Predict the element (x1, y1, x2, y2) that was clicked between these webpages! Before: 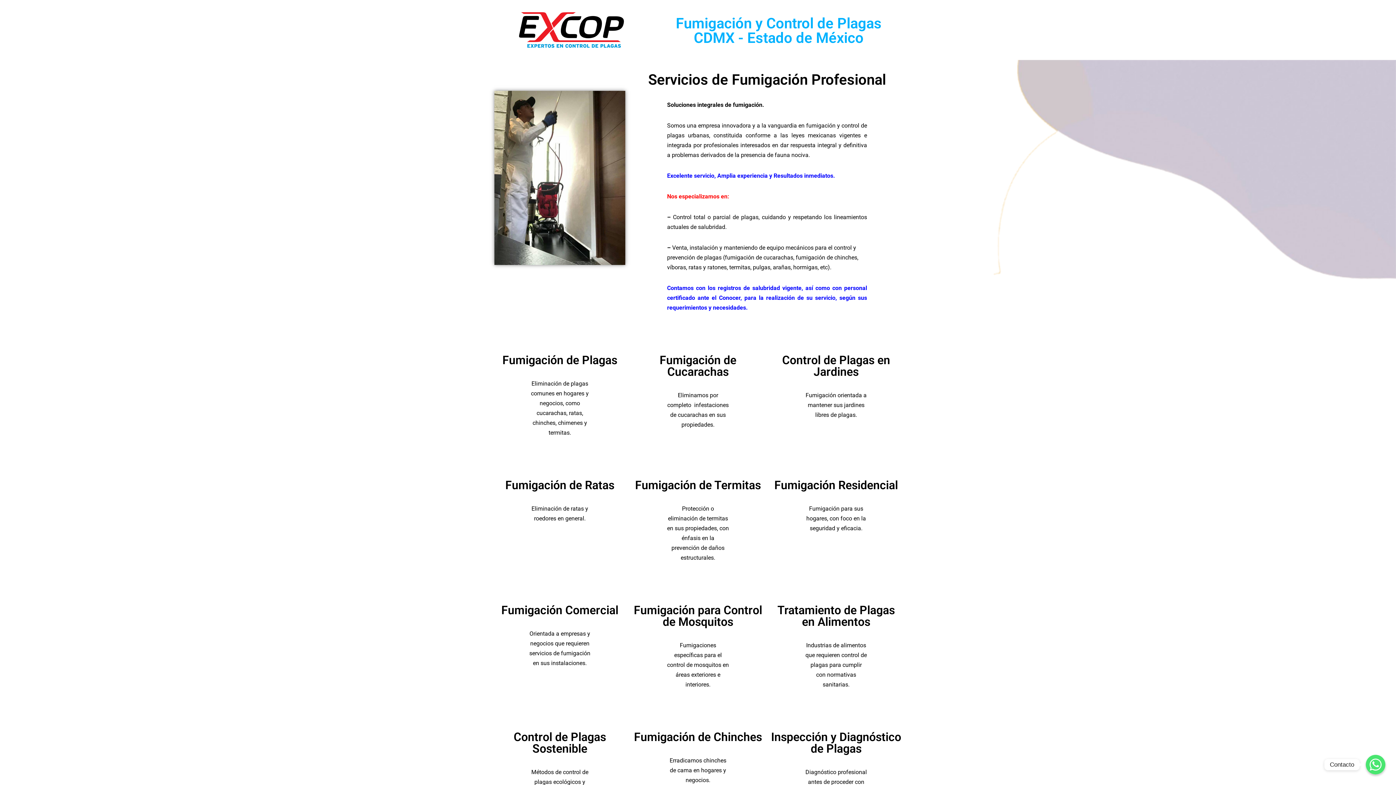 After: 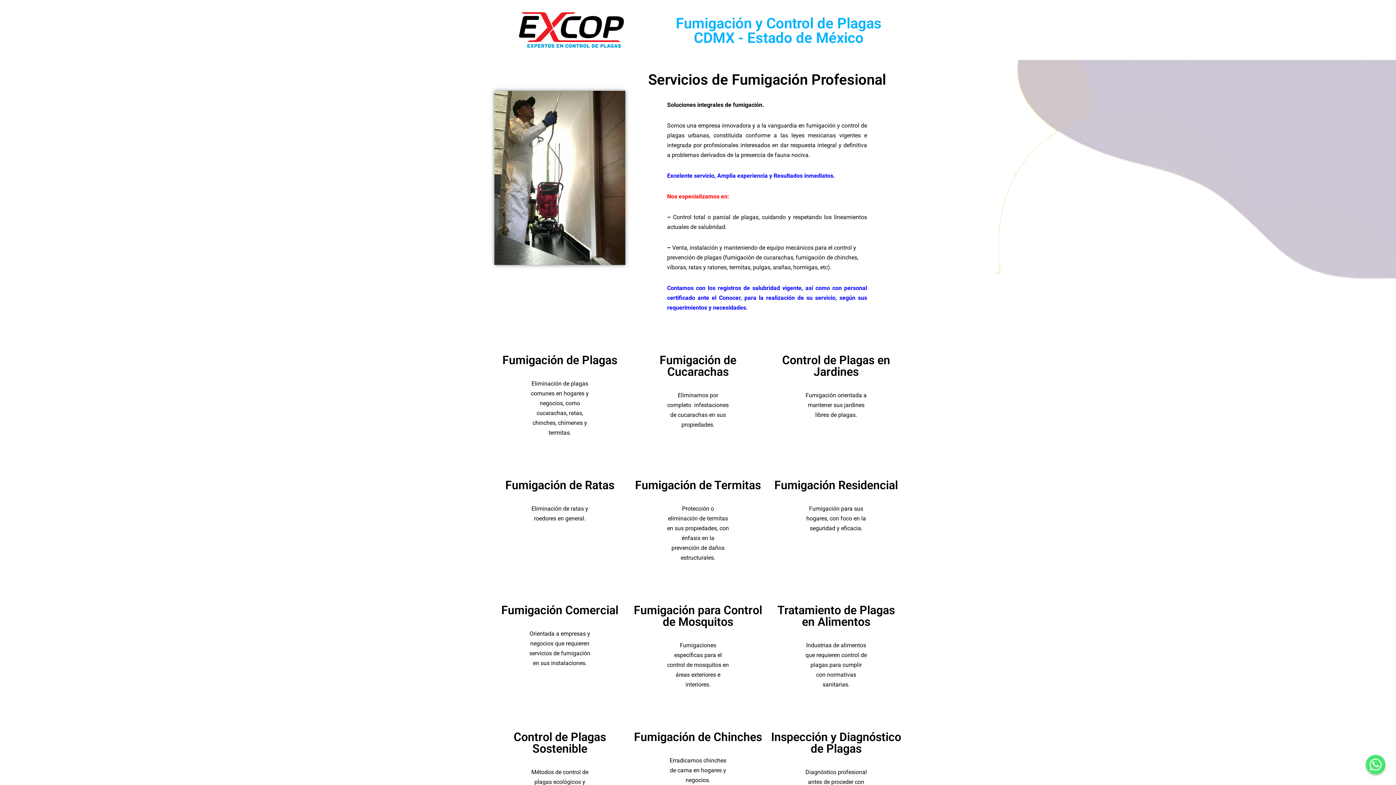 Action: bbox: (1366, 755, 1385, 774)